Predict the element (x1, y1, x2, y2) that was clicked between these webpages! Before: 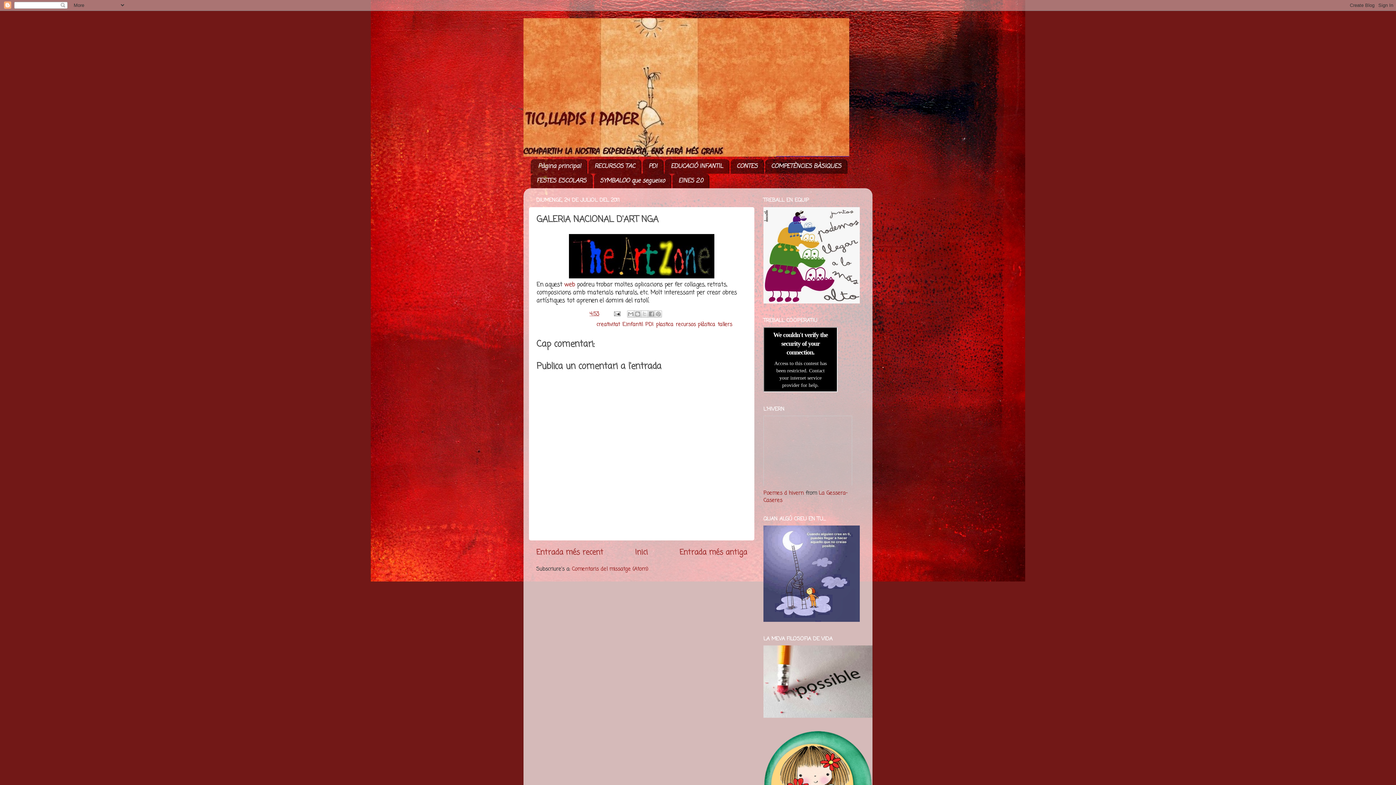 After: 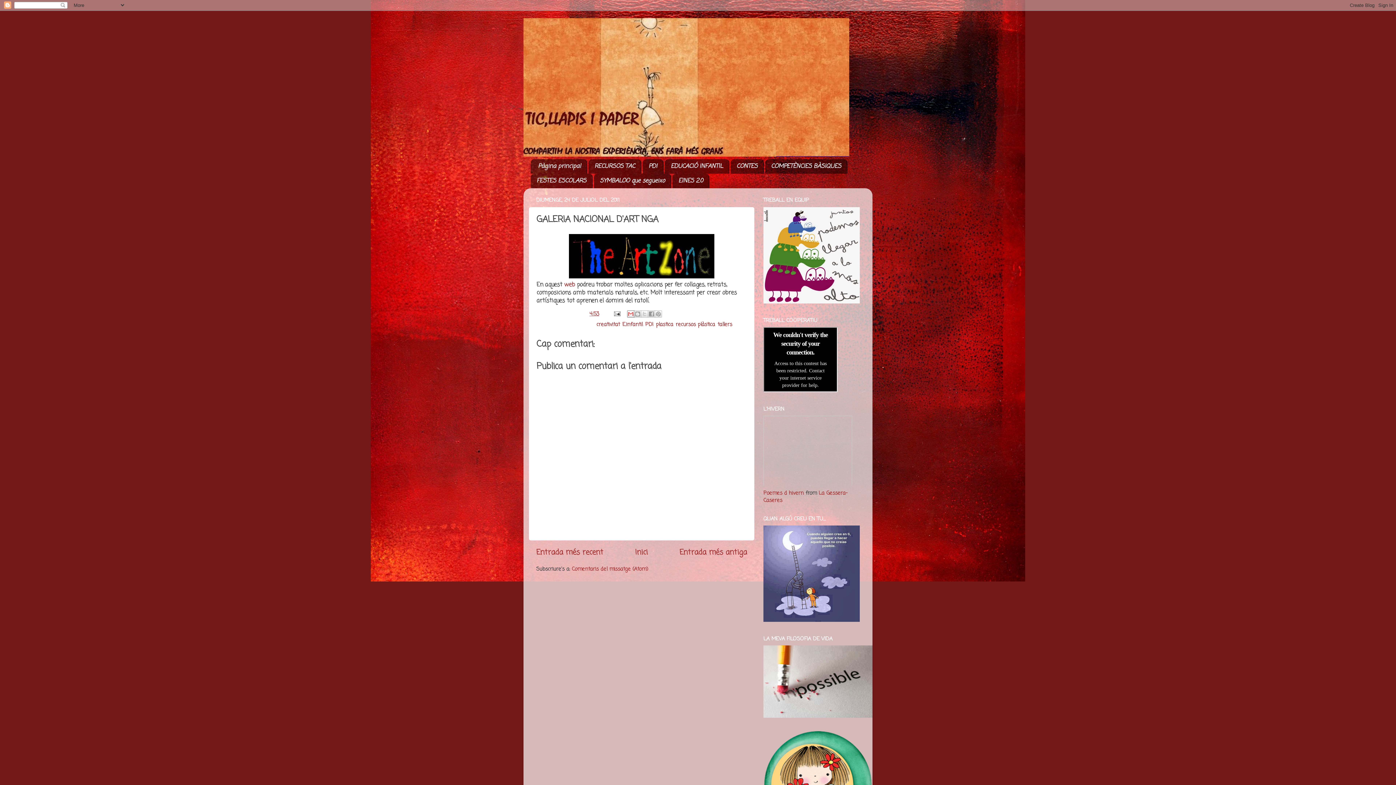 Action: bbox: (627, 310, 634, 317) label: Envia per correu electrònic